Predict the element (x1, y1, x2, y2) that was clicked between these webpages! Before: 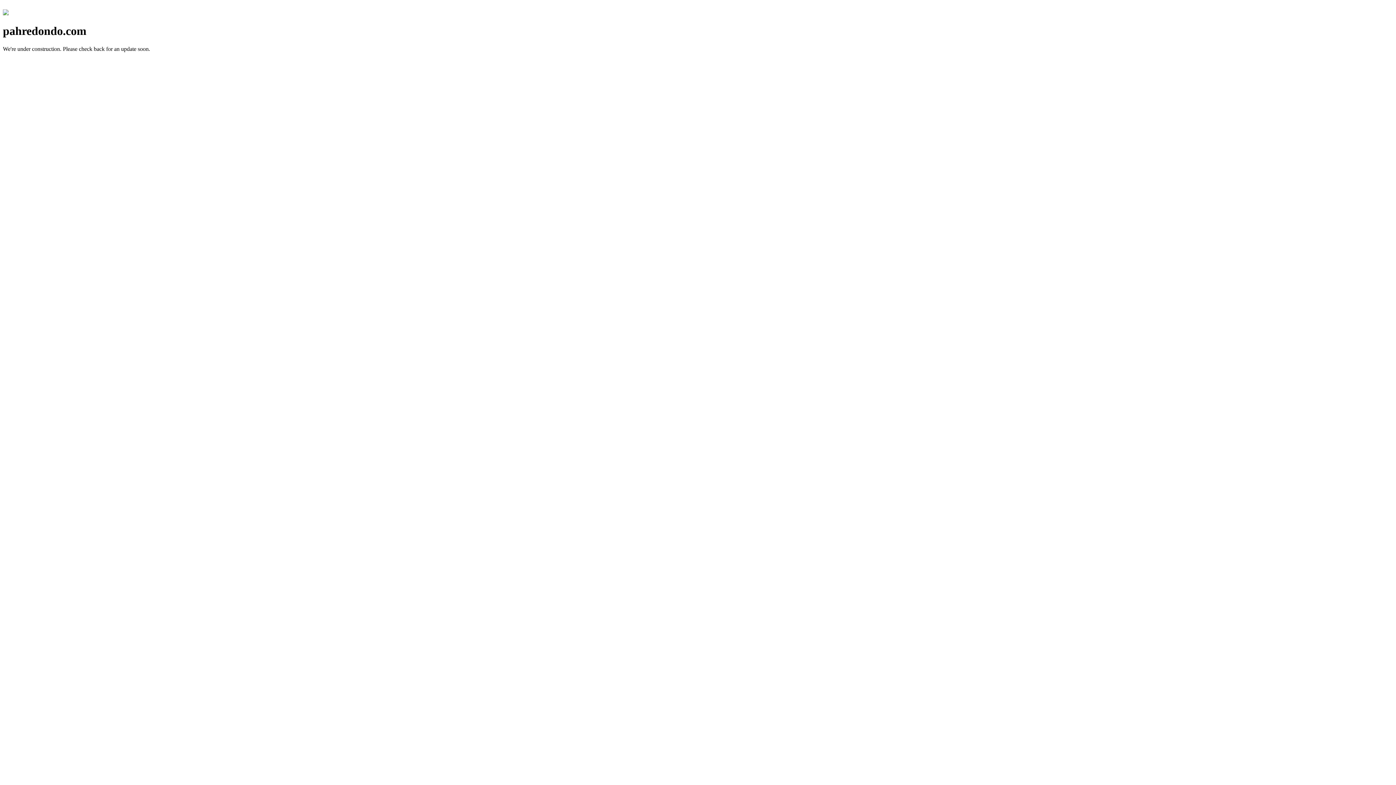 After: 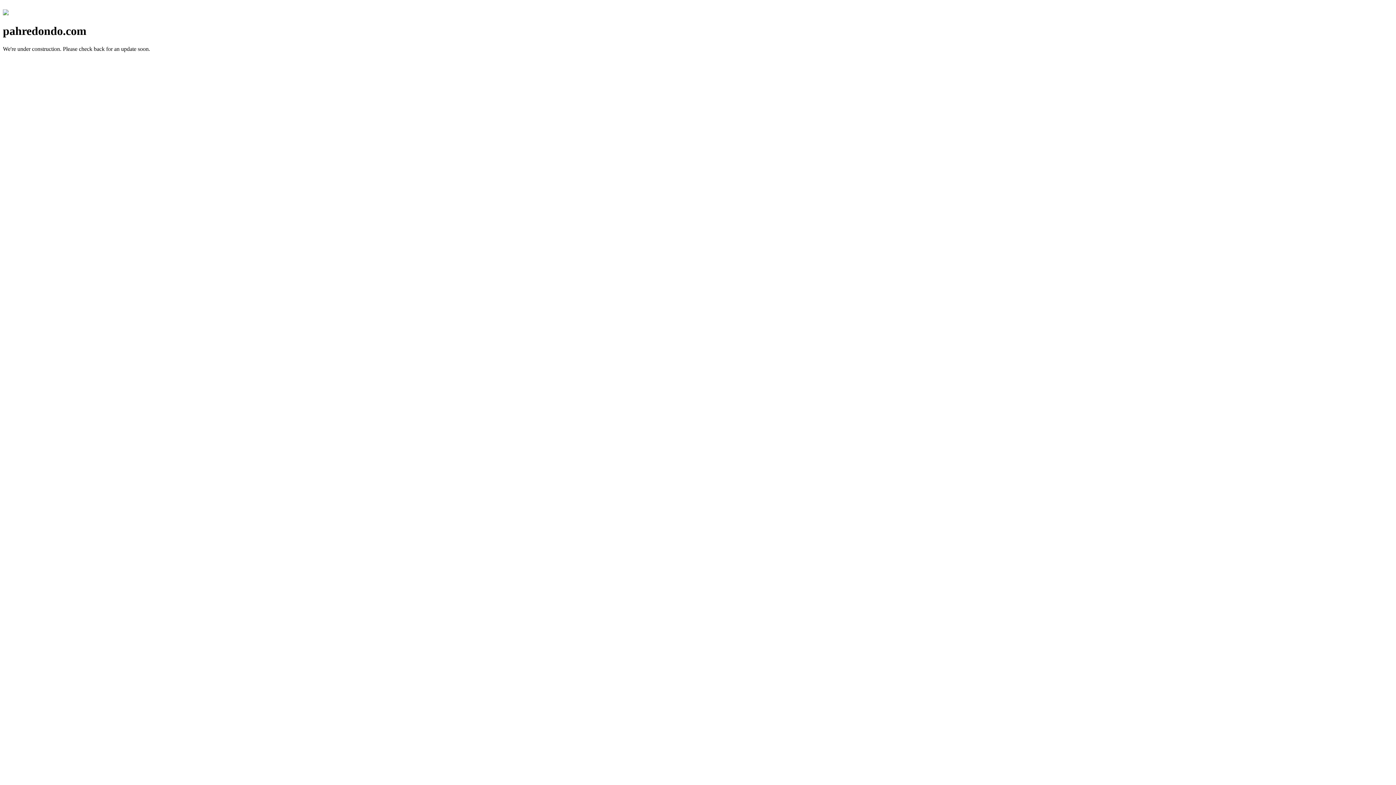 Action: bbox: (2, 10, 8, 16)